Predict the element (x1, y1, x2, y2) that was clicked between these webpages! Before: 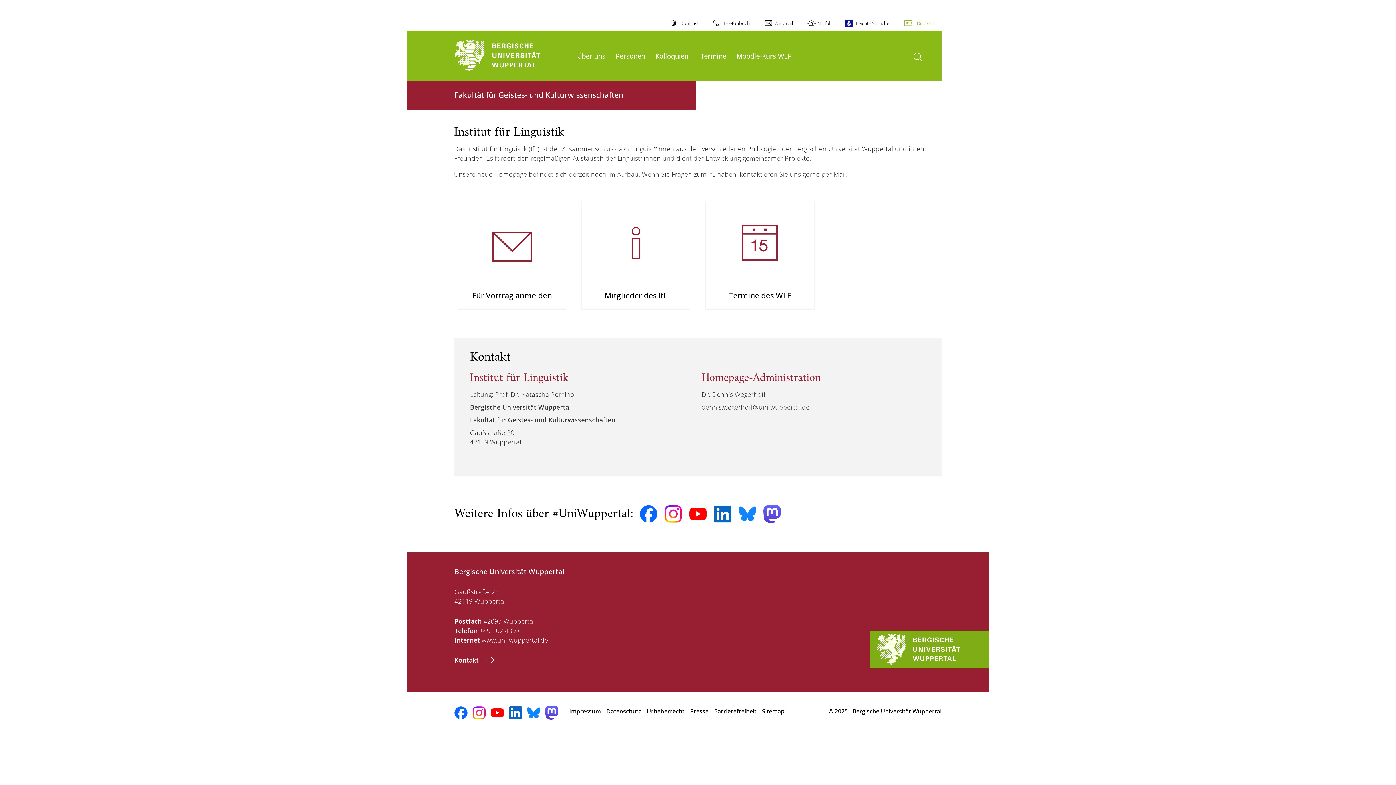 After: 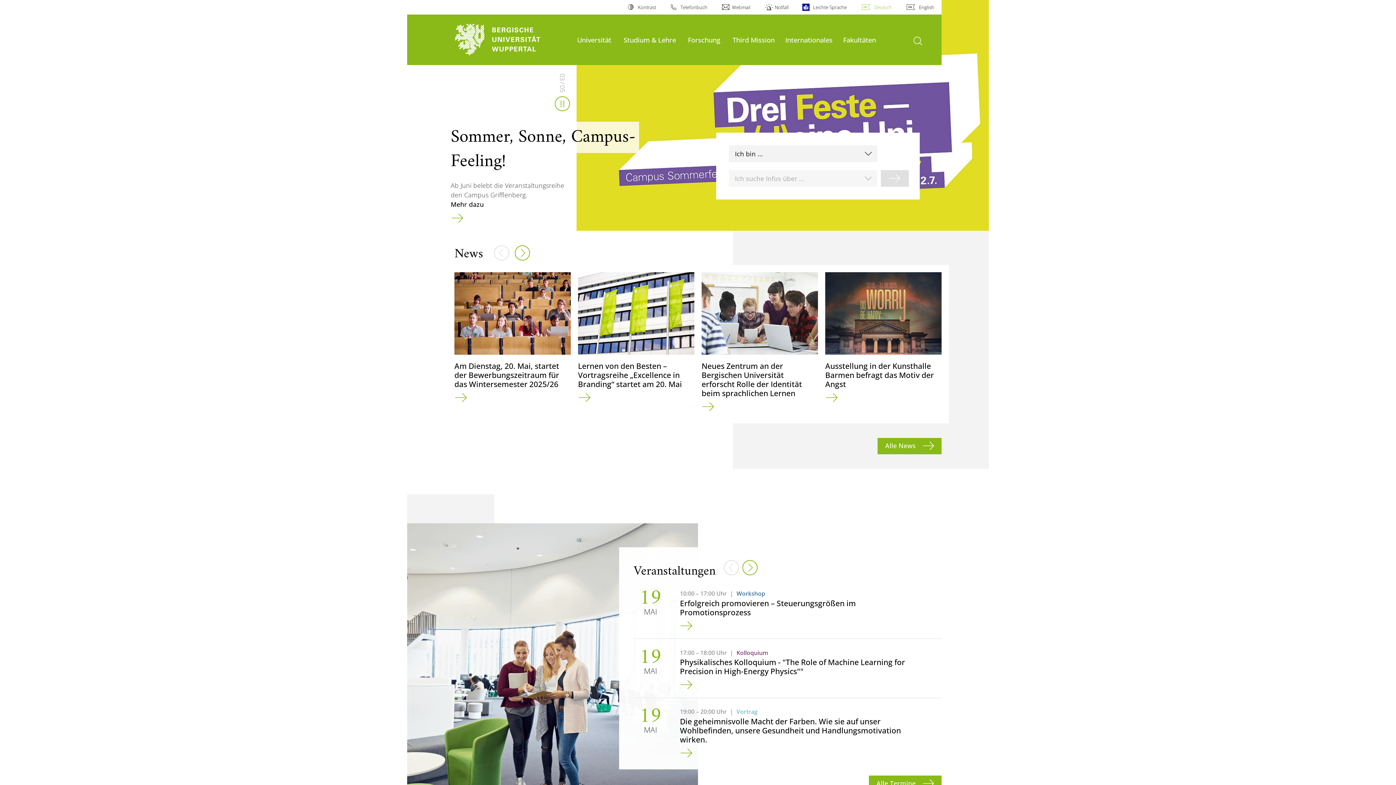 Action: bbox: (454, 36, 570, 74)